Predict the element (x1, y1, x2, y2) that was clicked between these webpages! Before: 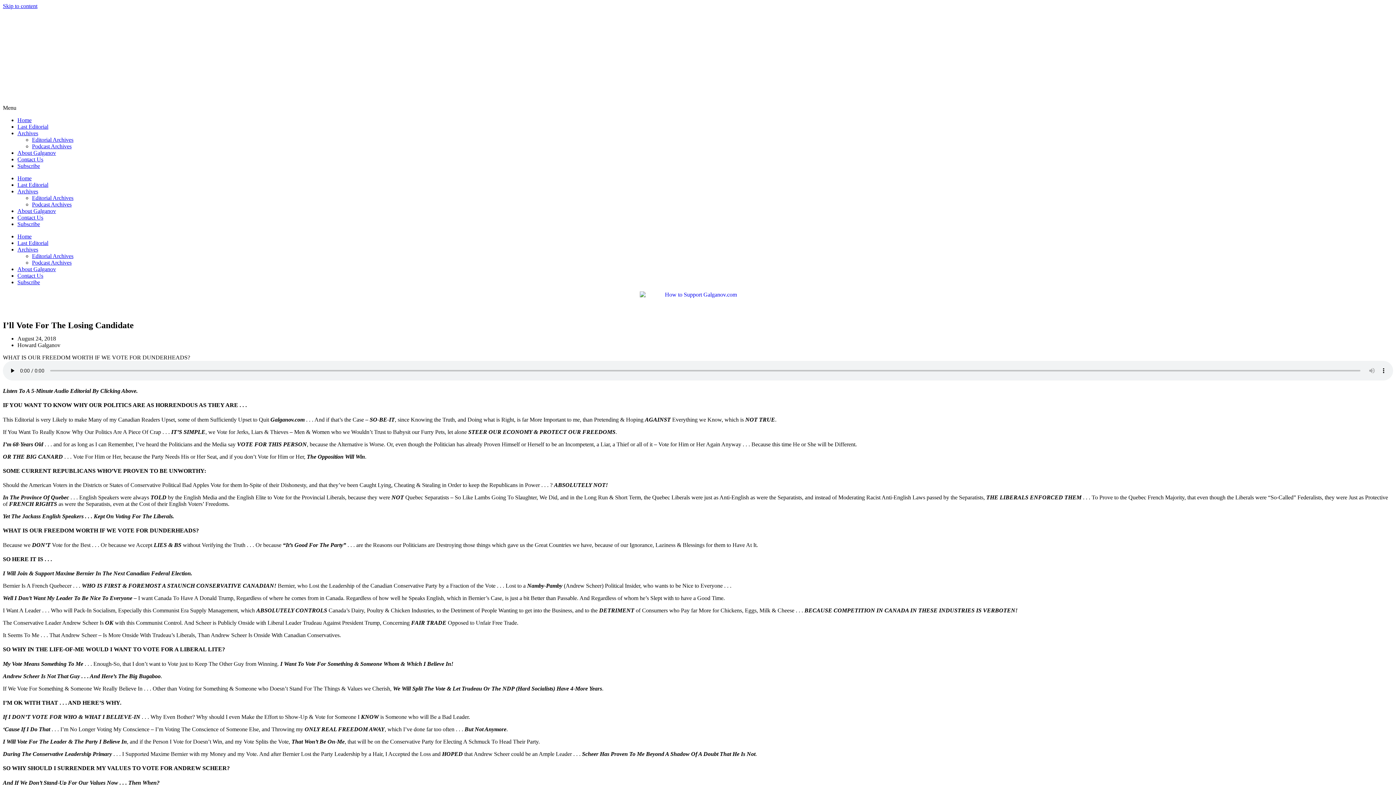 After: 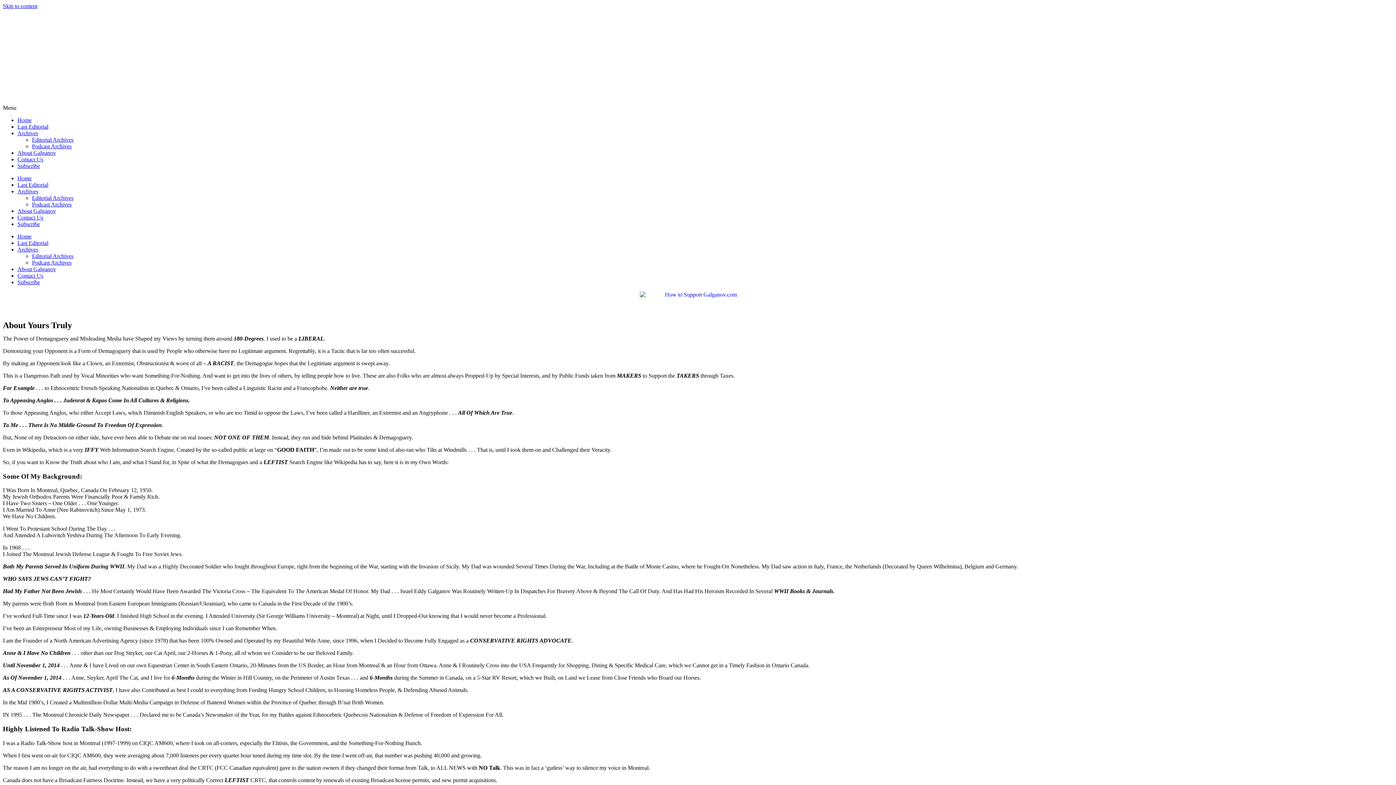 Action: bbox: (17, 149, 56, 156) label: About Galganov